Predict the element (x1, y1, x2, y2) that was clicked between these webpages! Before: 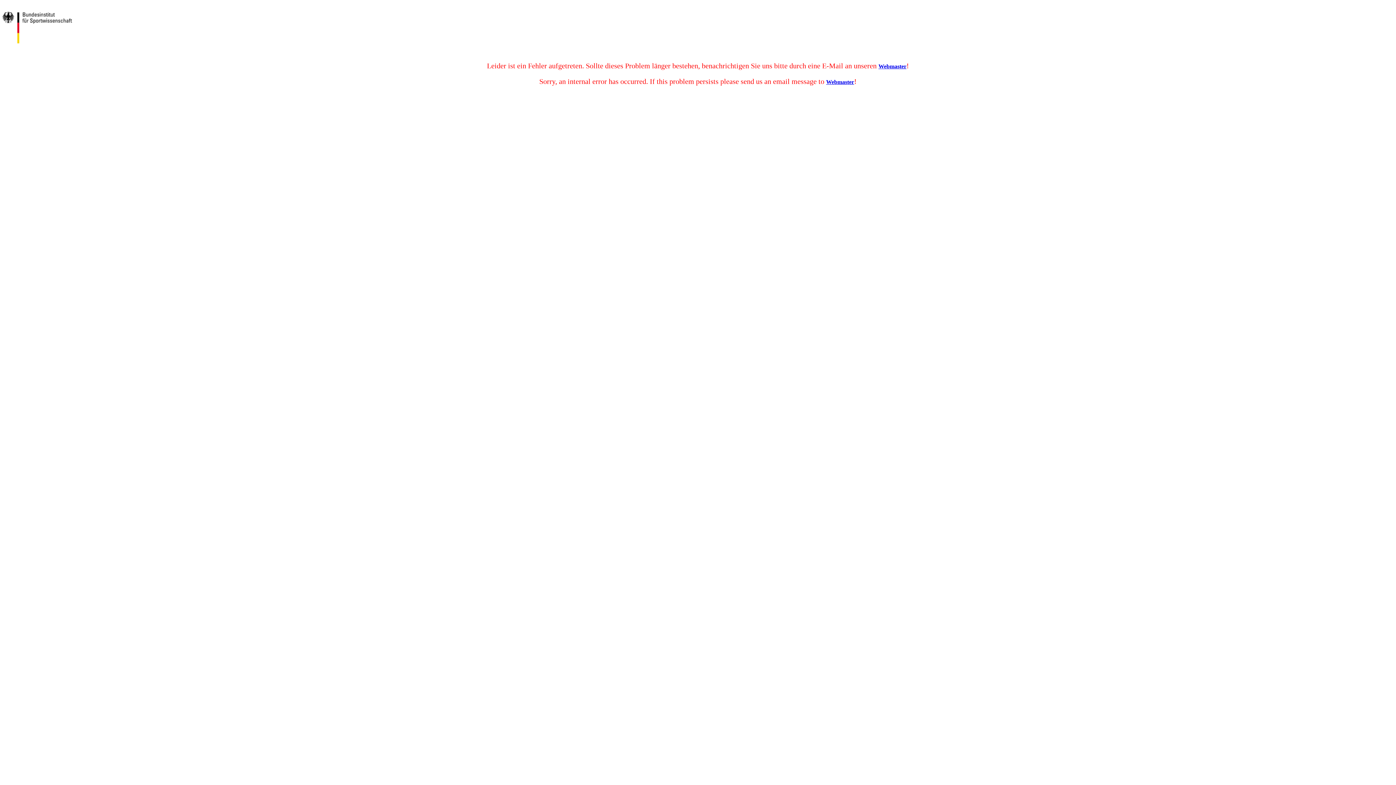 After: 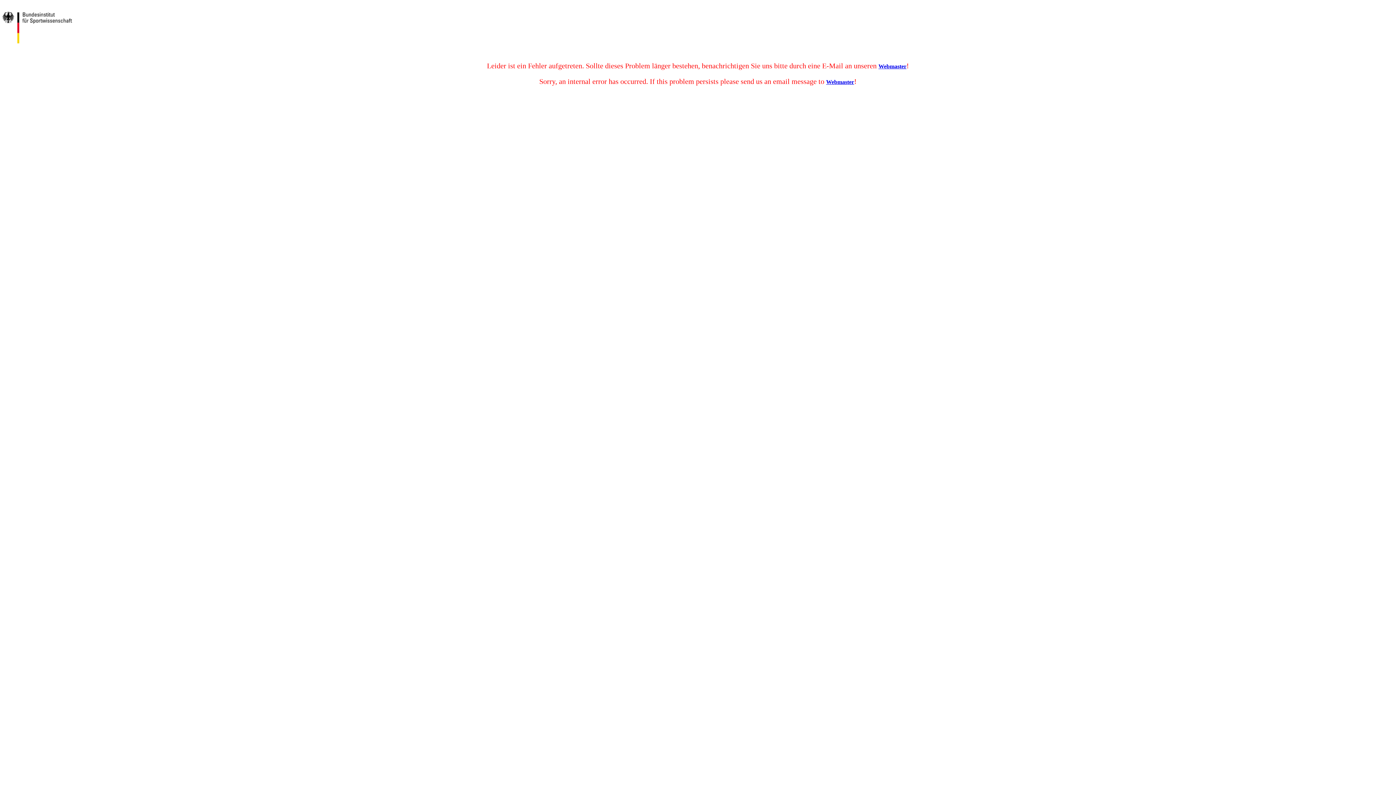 Action: label: Webmaster bbox: (878, 63, 906, 69)